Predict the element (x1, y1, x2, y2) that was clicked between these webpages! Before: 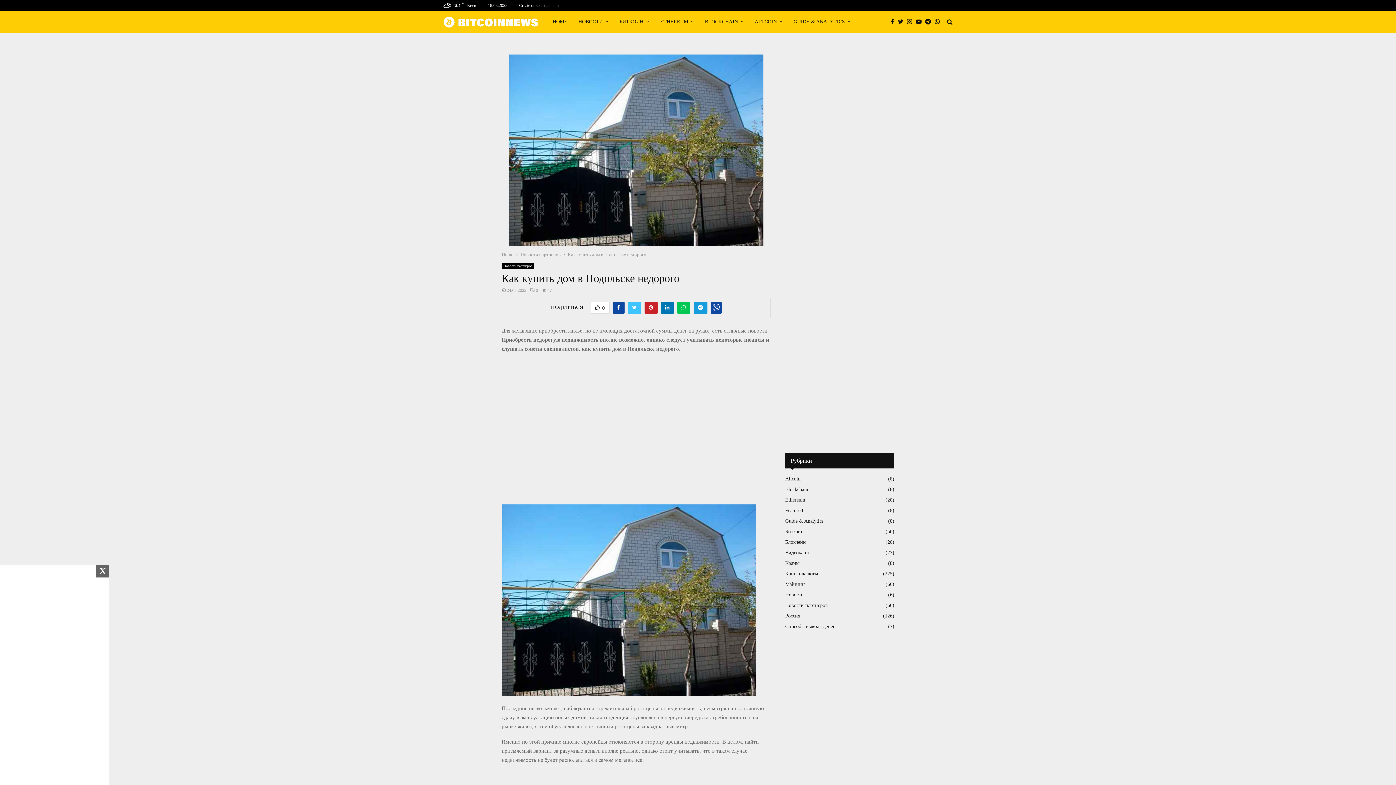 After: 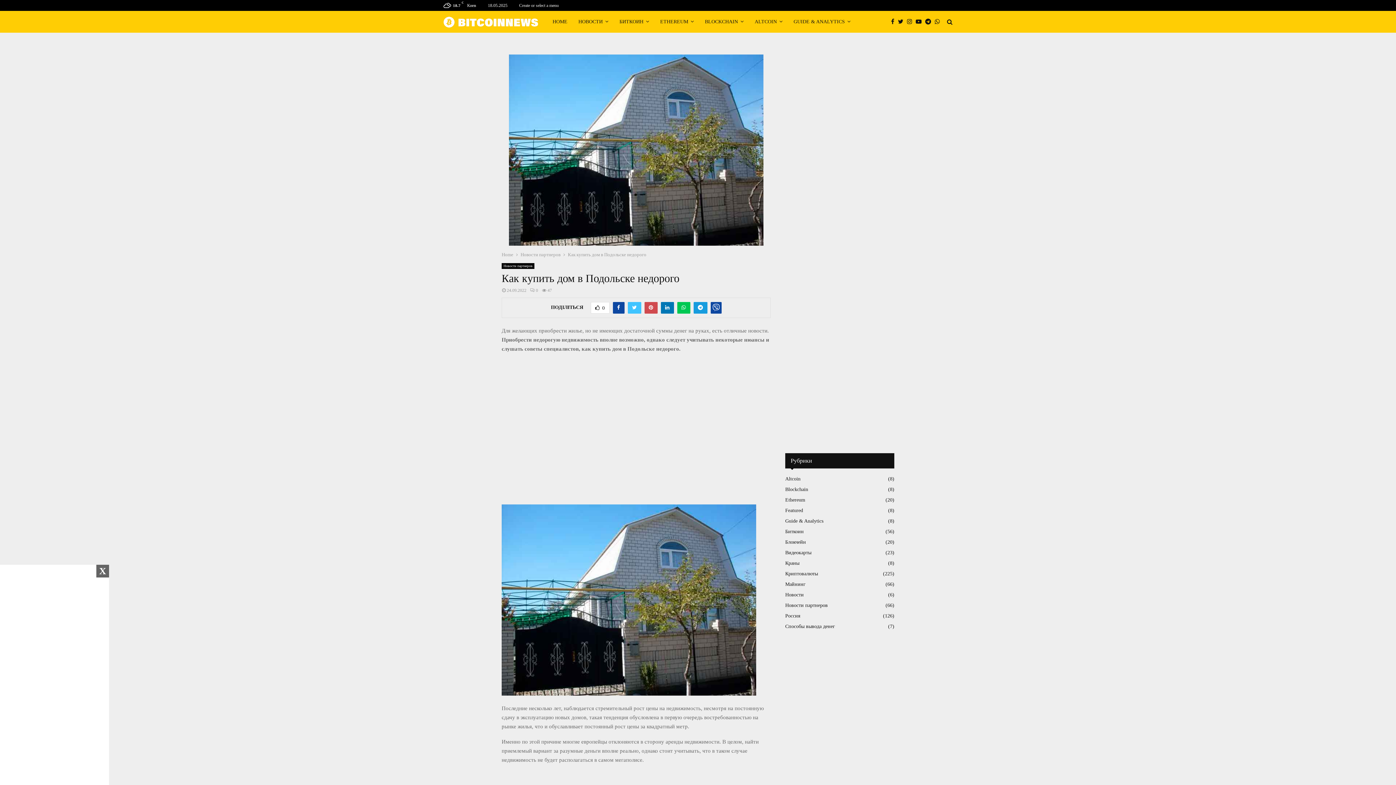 Action: bbox: (644, 302, 657, 313)